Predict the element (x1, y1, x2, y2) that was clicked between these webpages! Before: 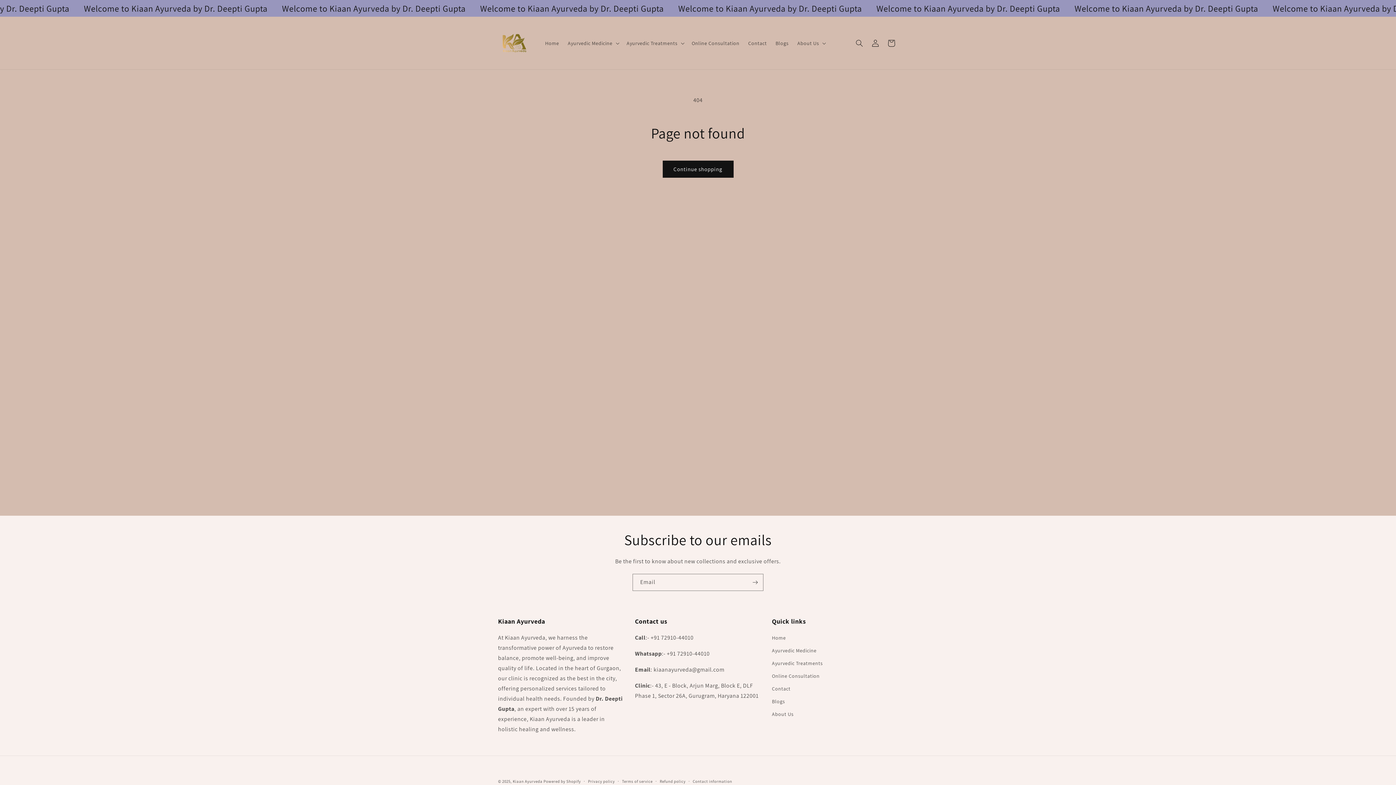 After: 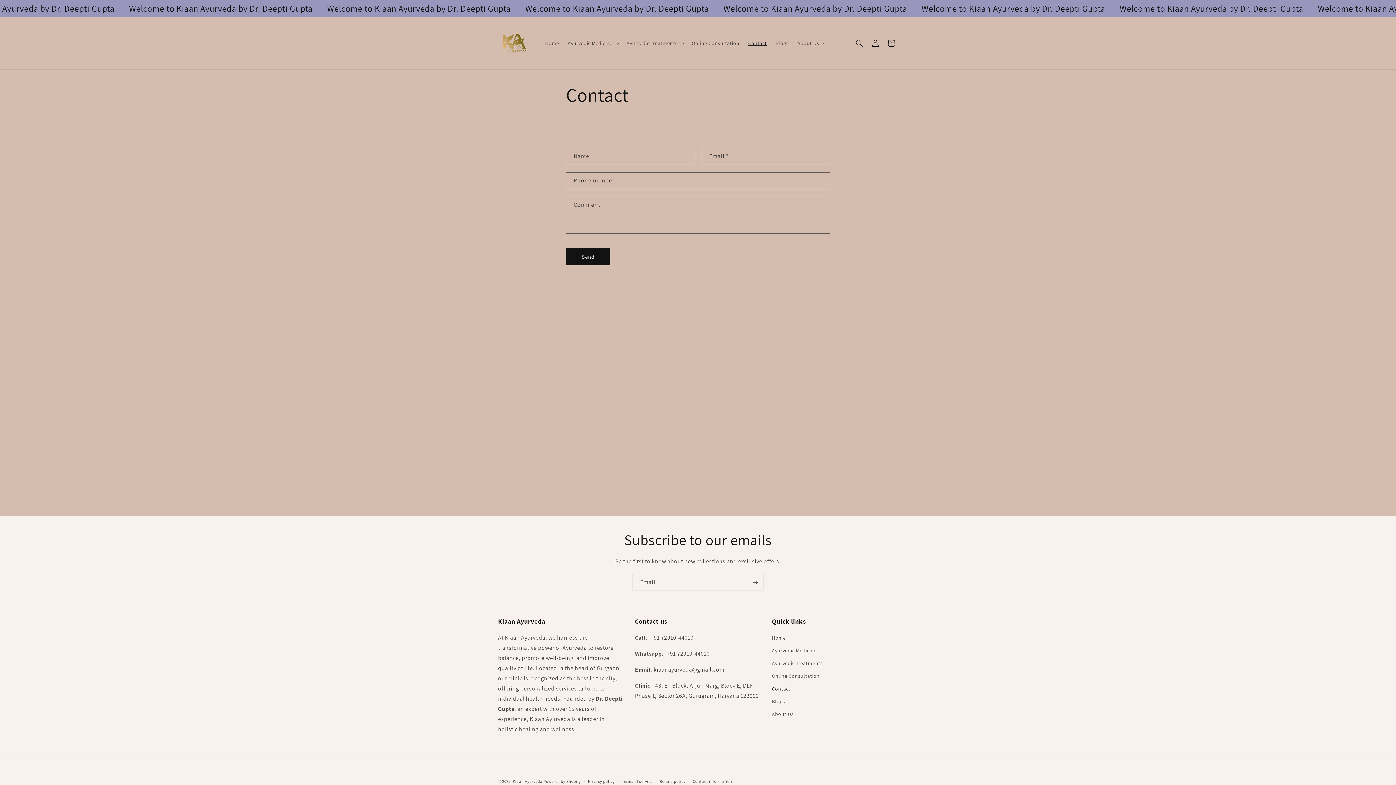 Action: label: Contact bbox: (744, 35, 771, 50)